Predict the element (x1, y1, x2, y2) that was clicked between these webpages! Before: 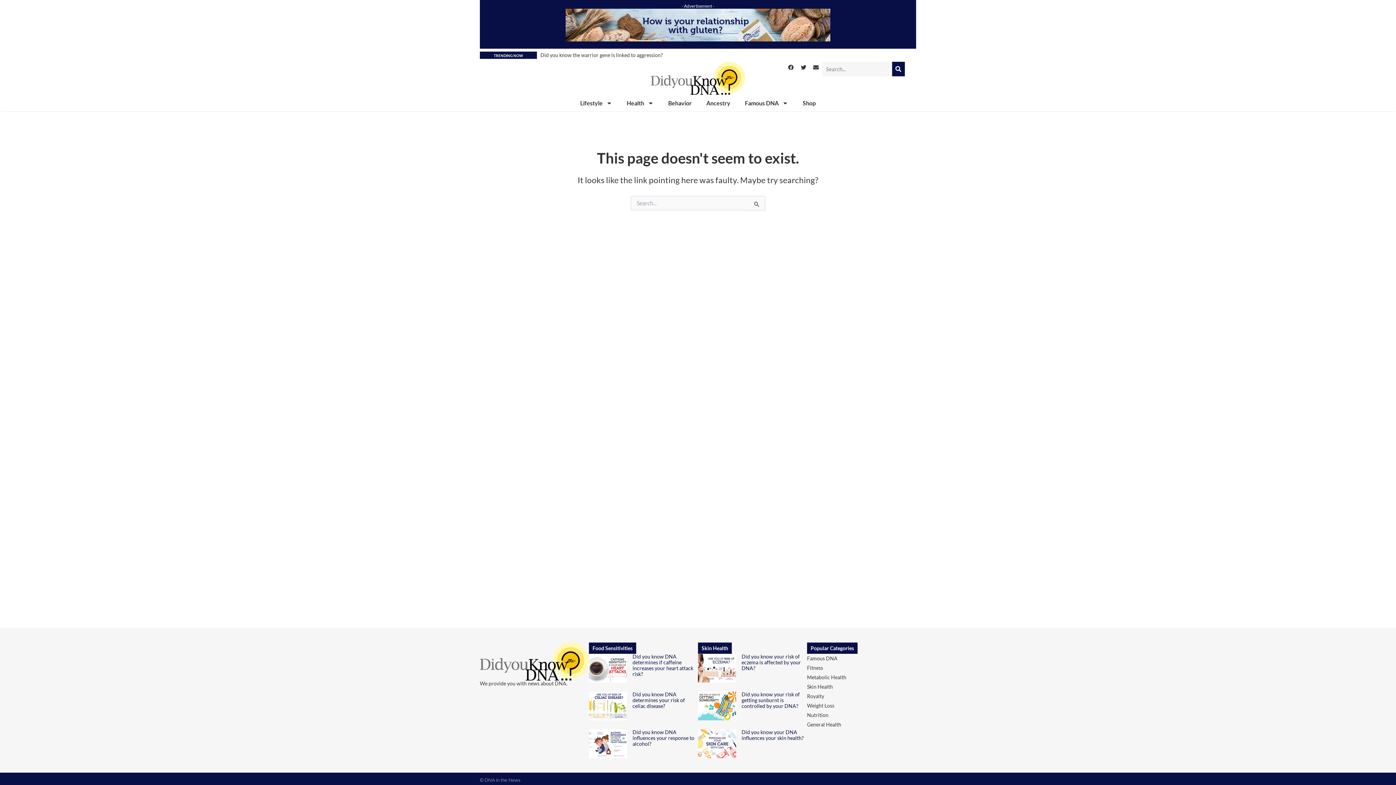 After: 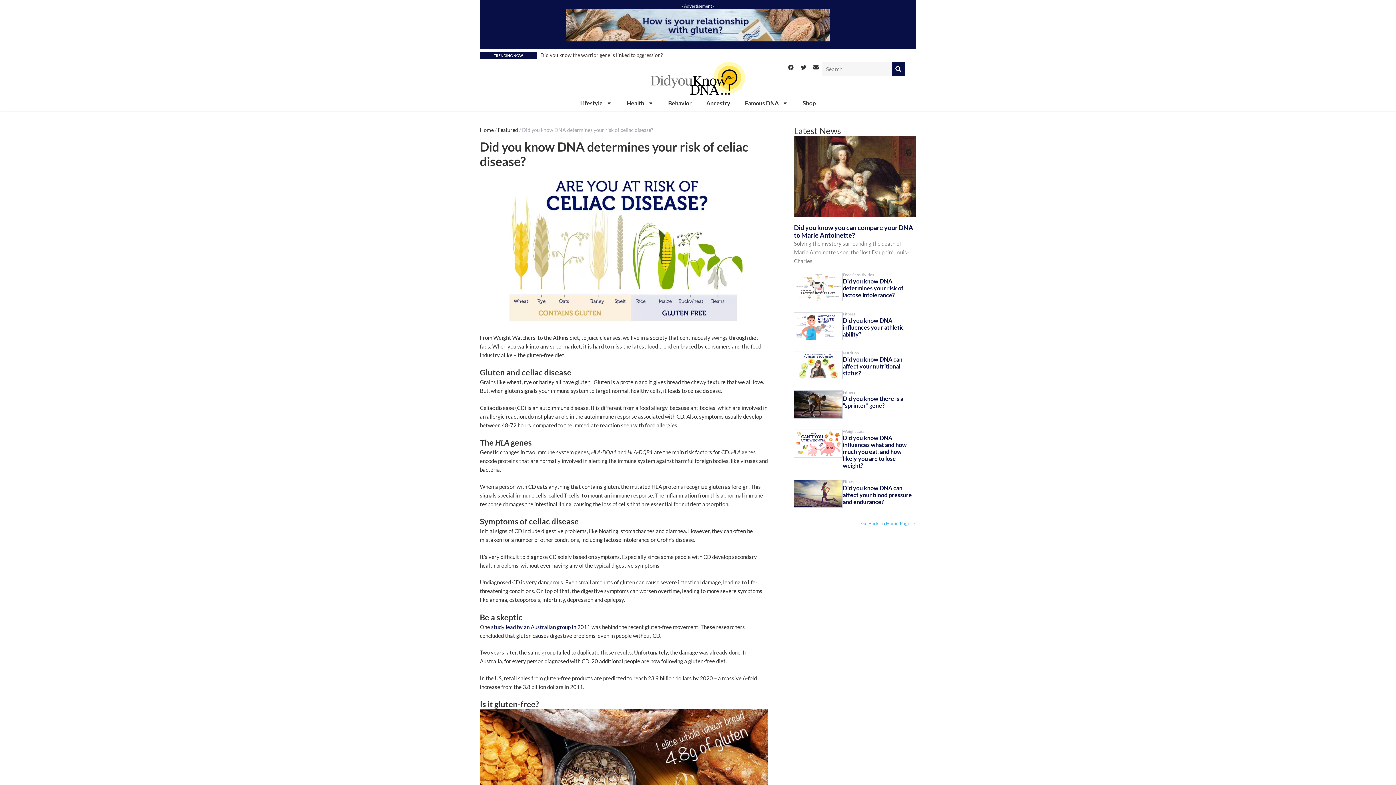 Action: label: Did you know DNA determines your risk of celiac disease? bbox: (632, 691, 685, 709)